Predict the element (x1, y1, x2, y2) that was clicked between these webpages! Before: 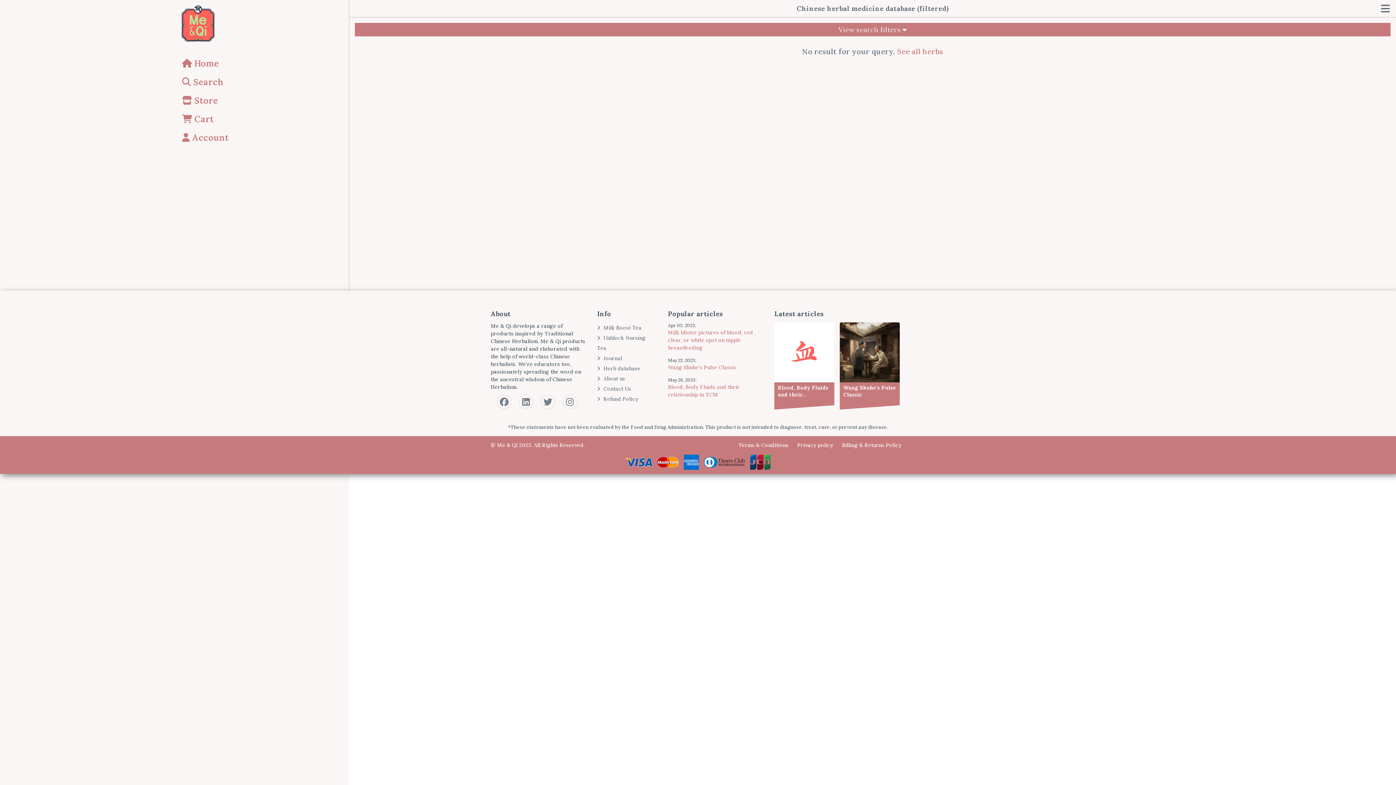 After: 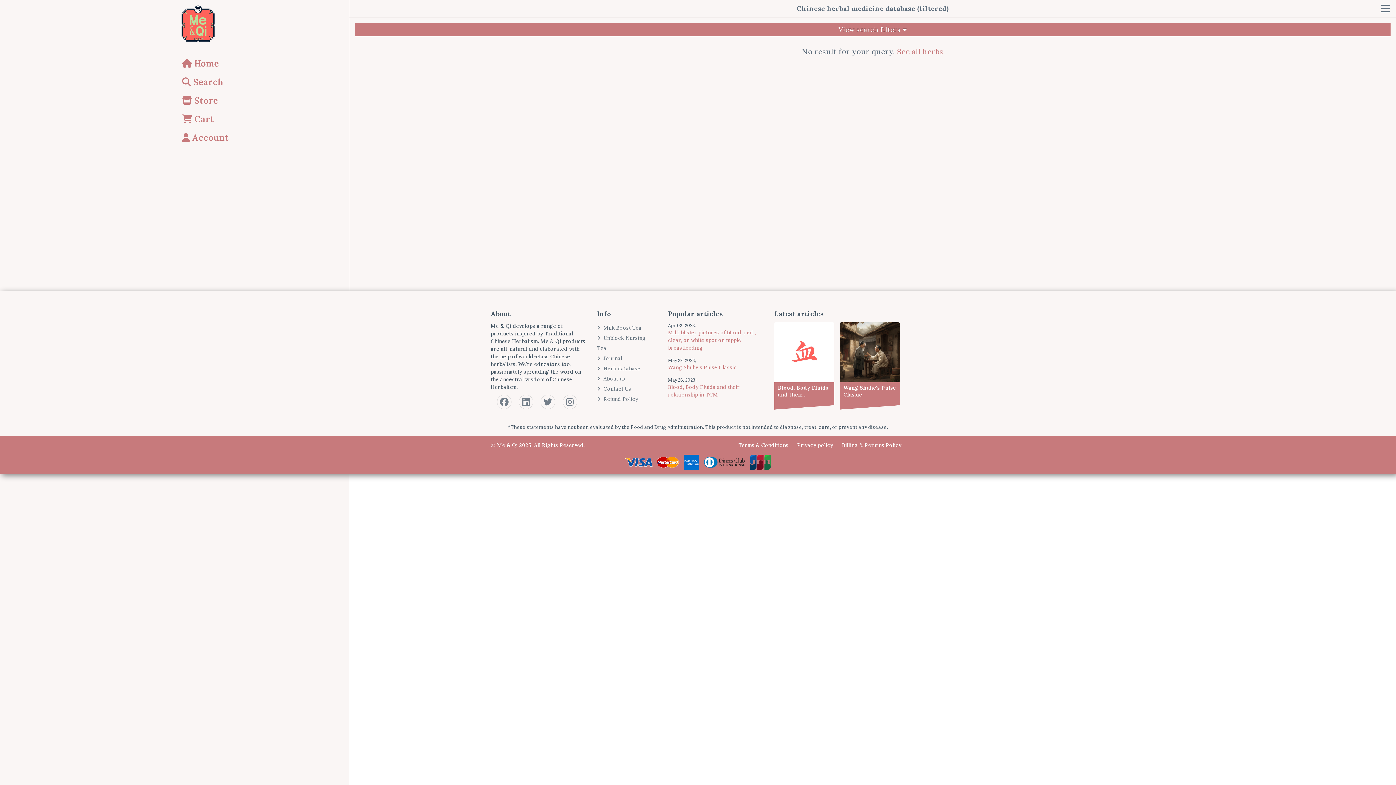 Action: label: Billing & Returns Policy bbox: (838, 442, 905, 448)